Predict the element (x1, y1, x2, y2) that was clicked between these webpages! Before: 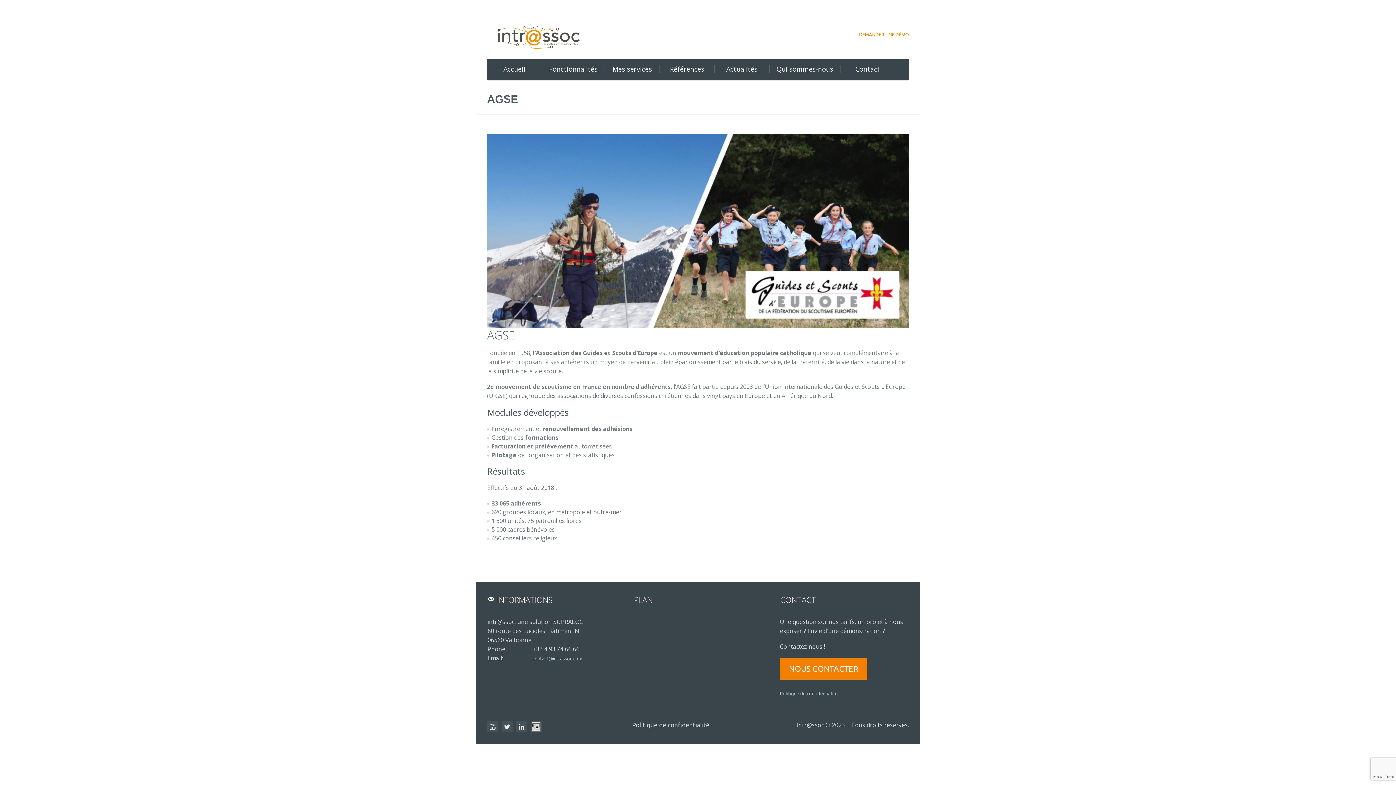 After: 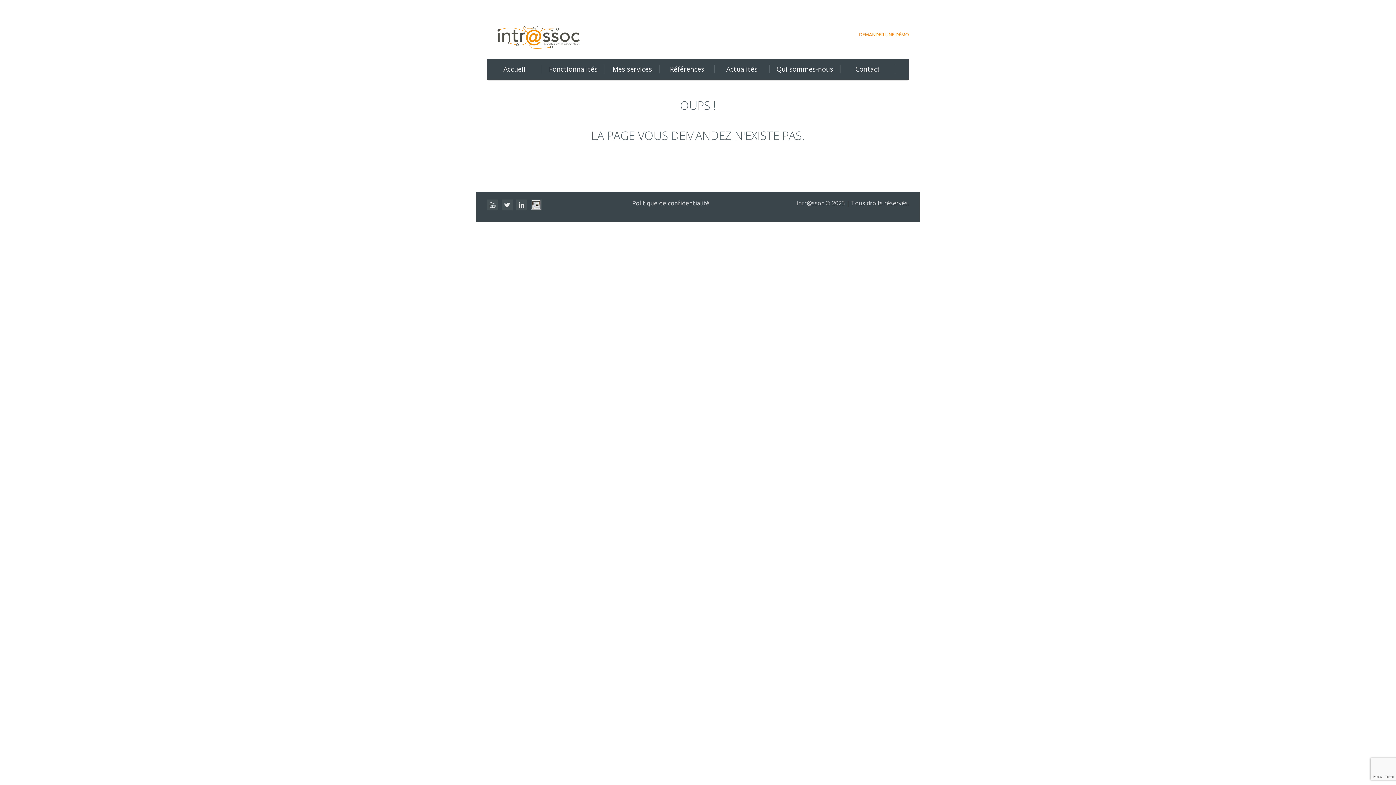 Action: bbox: (780, 691, 837, 696) label: Politique de confidentialité